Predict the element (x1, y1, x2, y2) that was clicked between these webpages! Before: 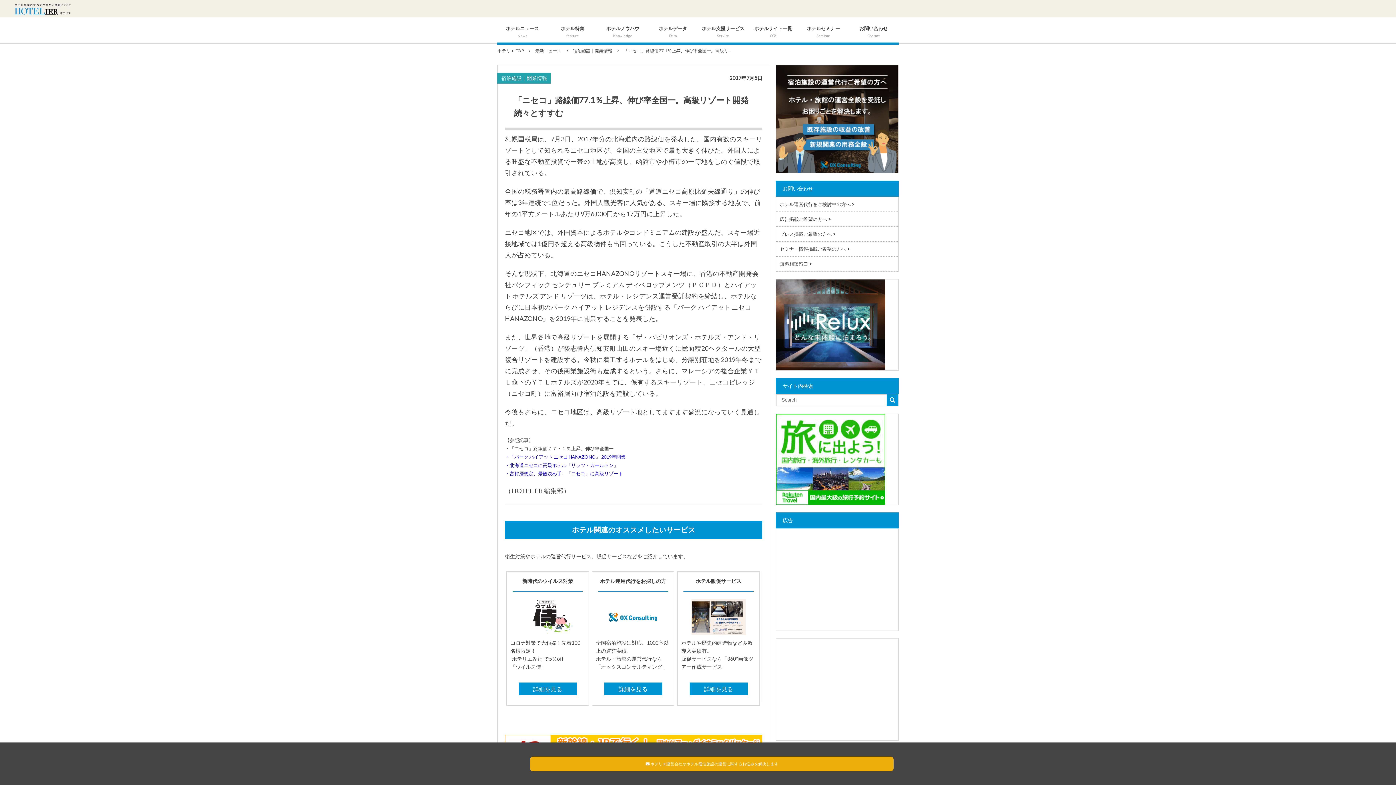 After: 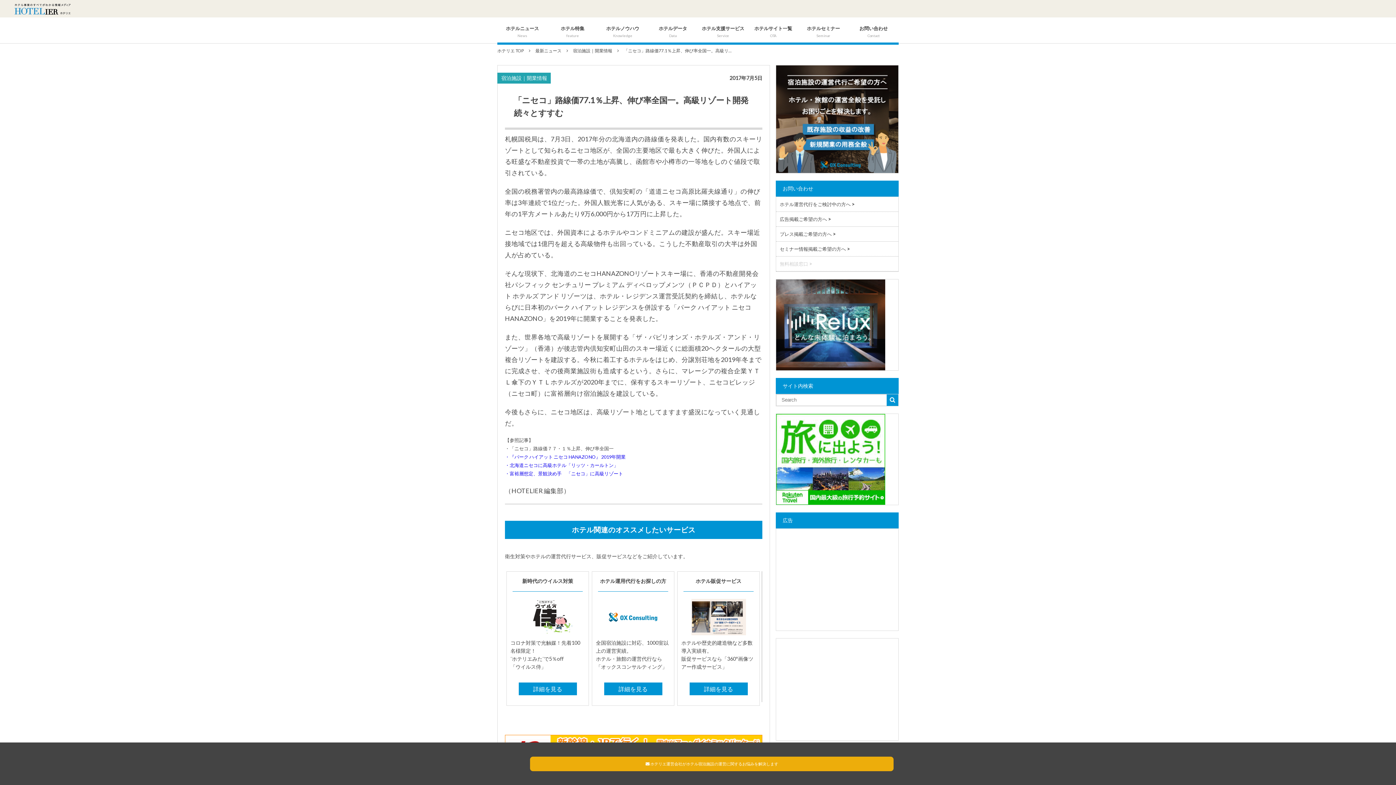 Action: bbox: (776, 256, 905, 271)